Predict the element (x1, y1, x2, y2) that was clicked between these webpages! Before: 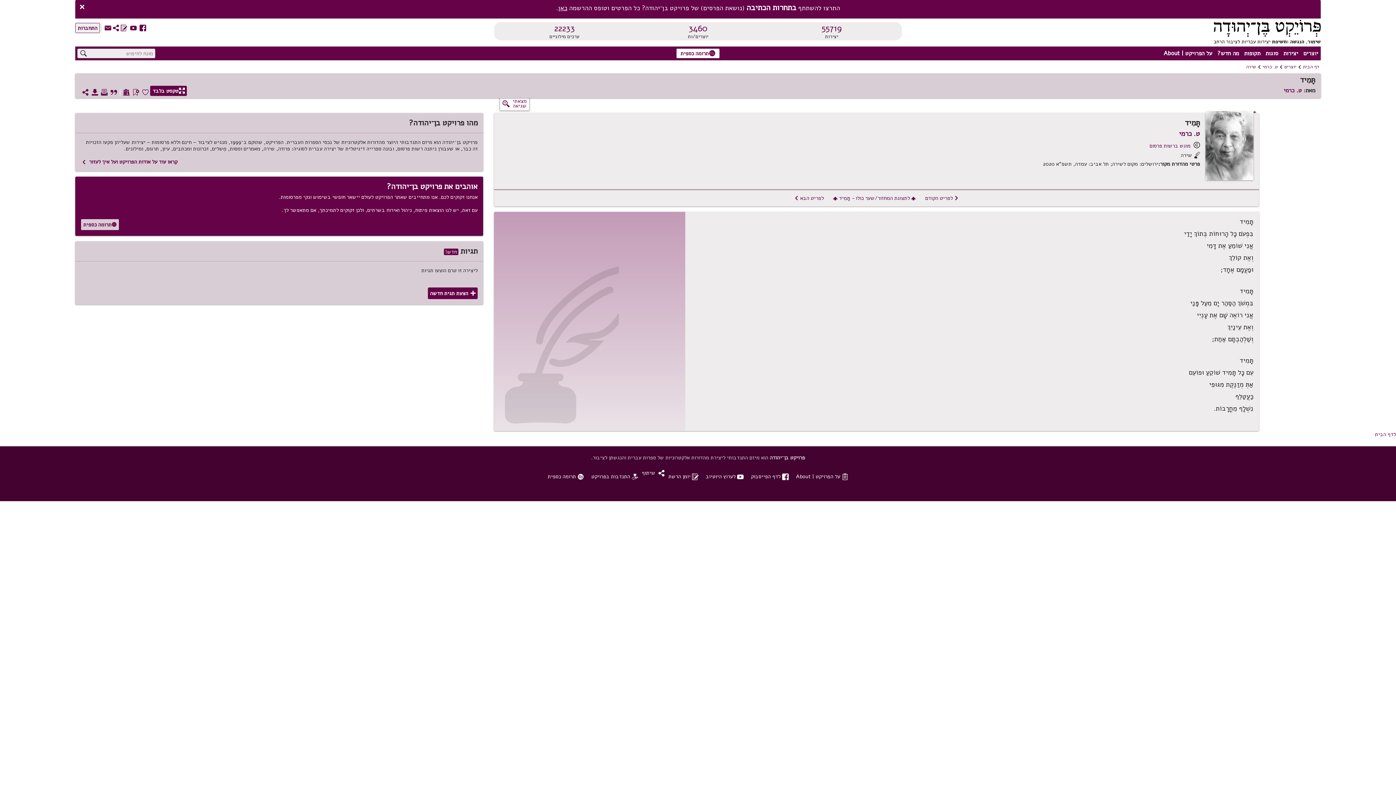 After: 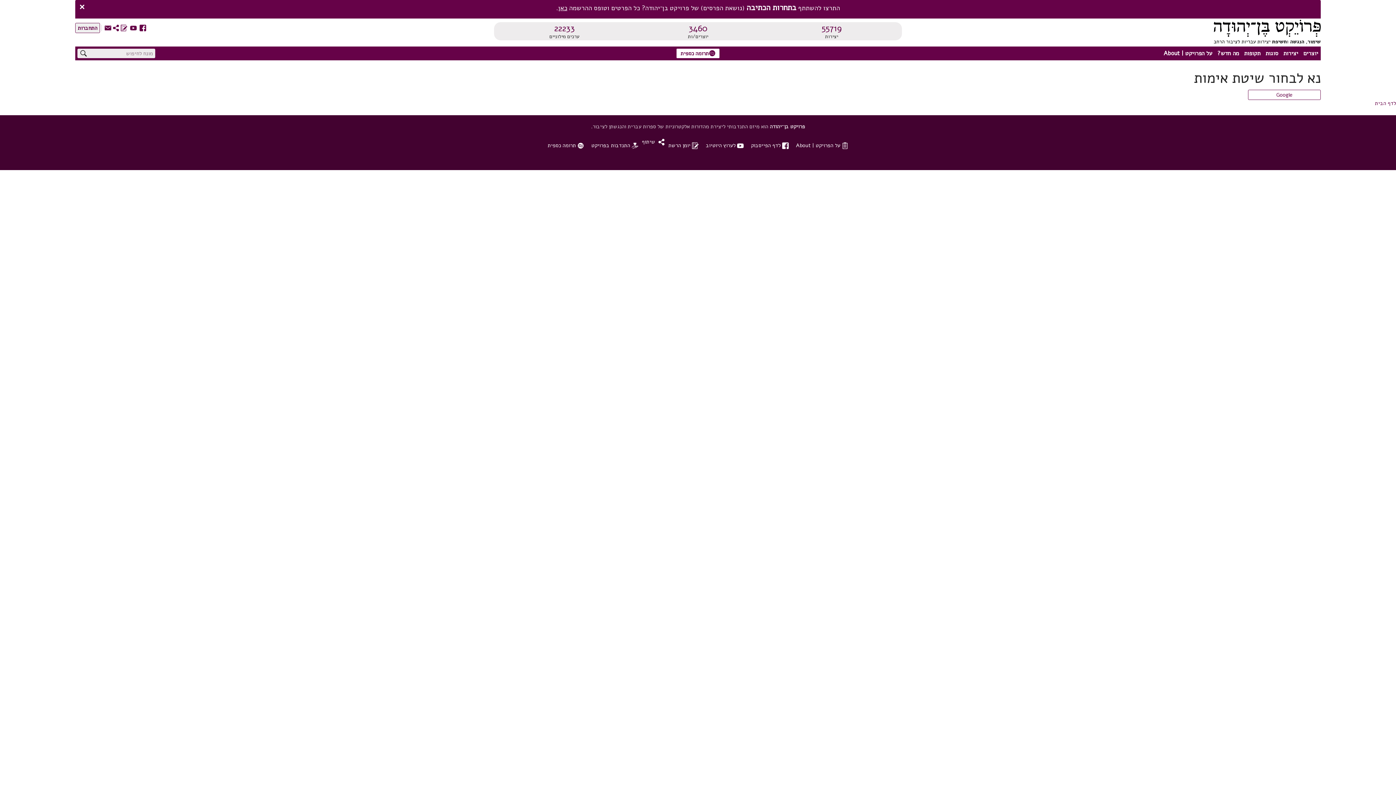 Action: label: התחברות bbox: (75, 22, 100, 33)